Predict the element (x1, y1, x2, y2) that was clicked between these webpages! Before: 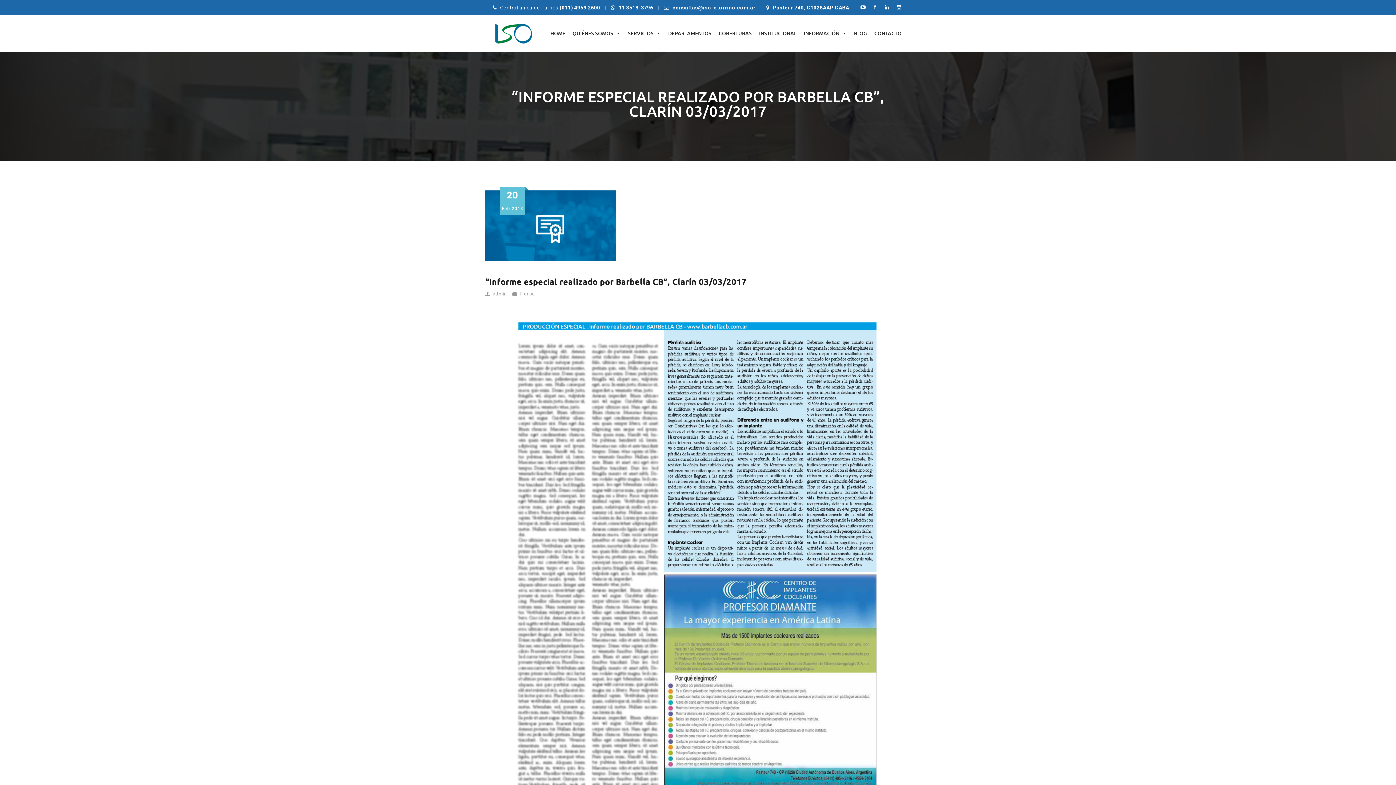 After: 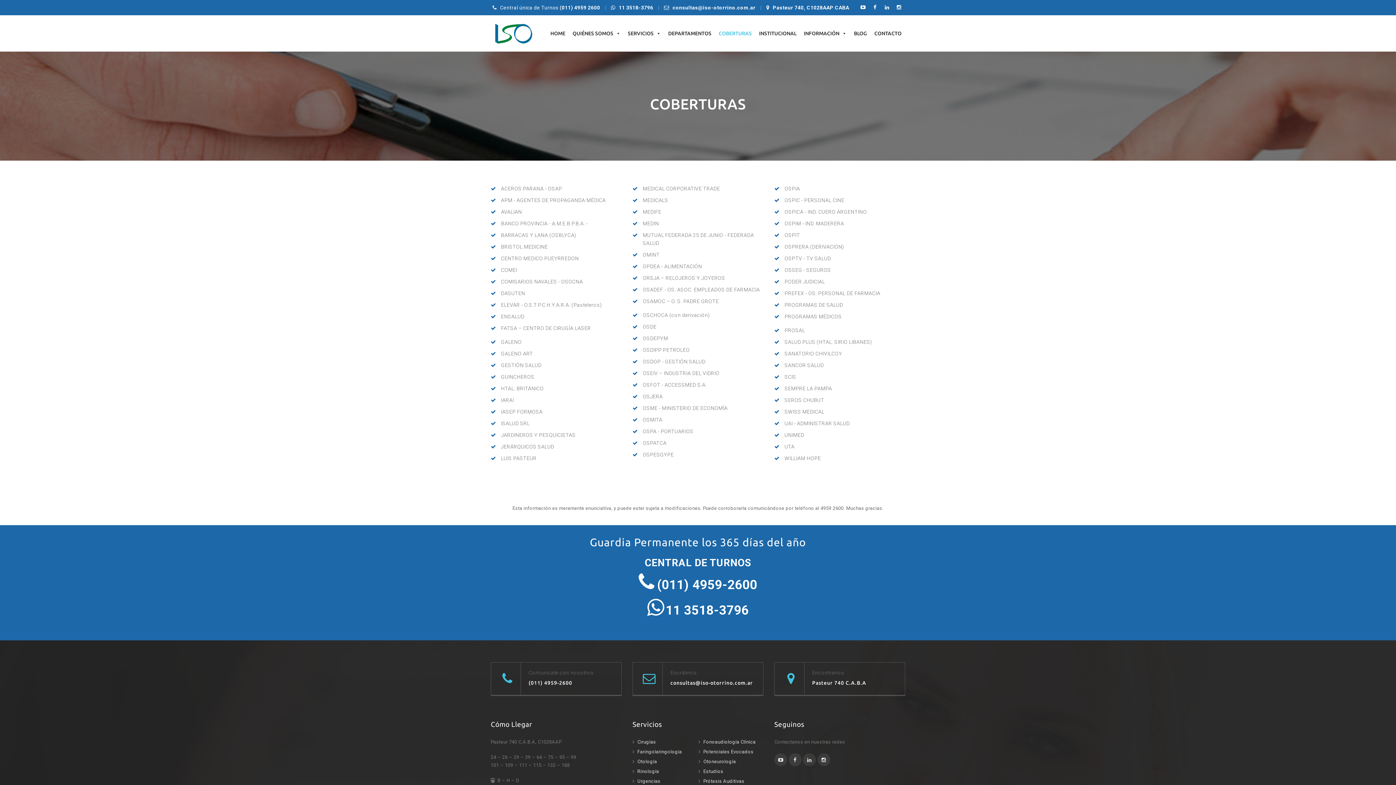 Action: bbox: (718, 15, 752, 51) label: COBERTURAS